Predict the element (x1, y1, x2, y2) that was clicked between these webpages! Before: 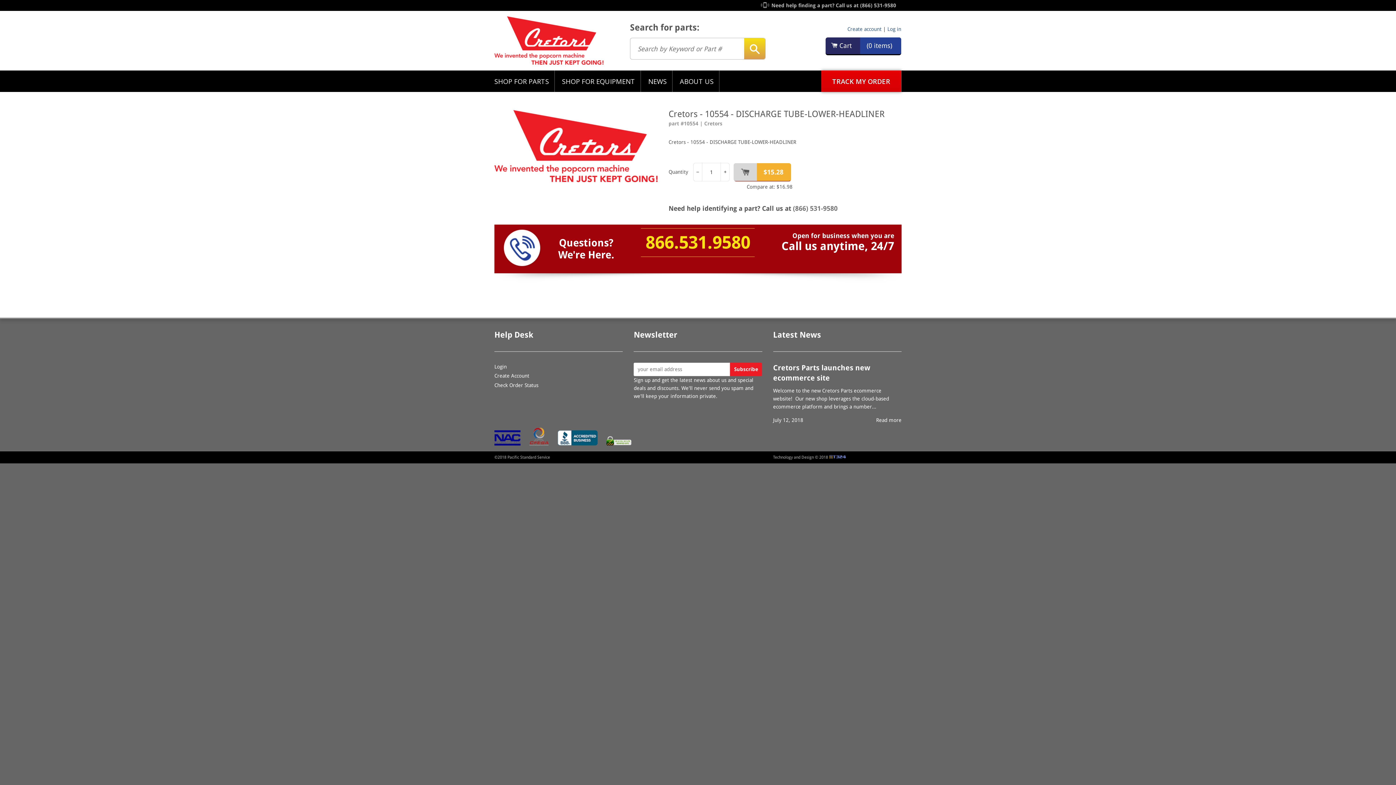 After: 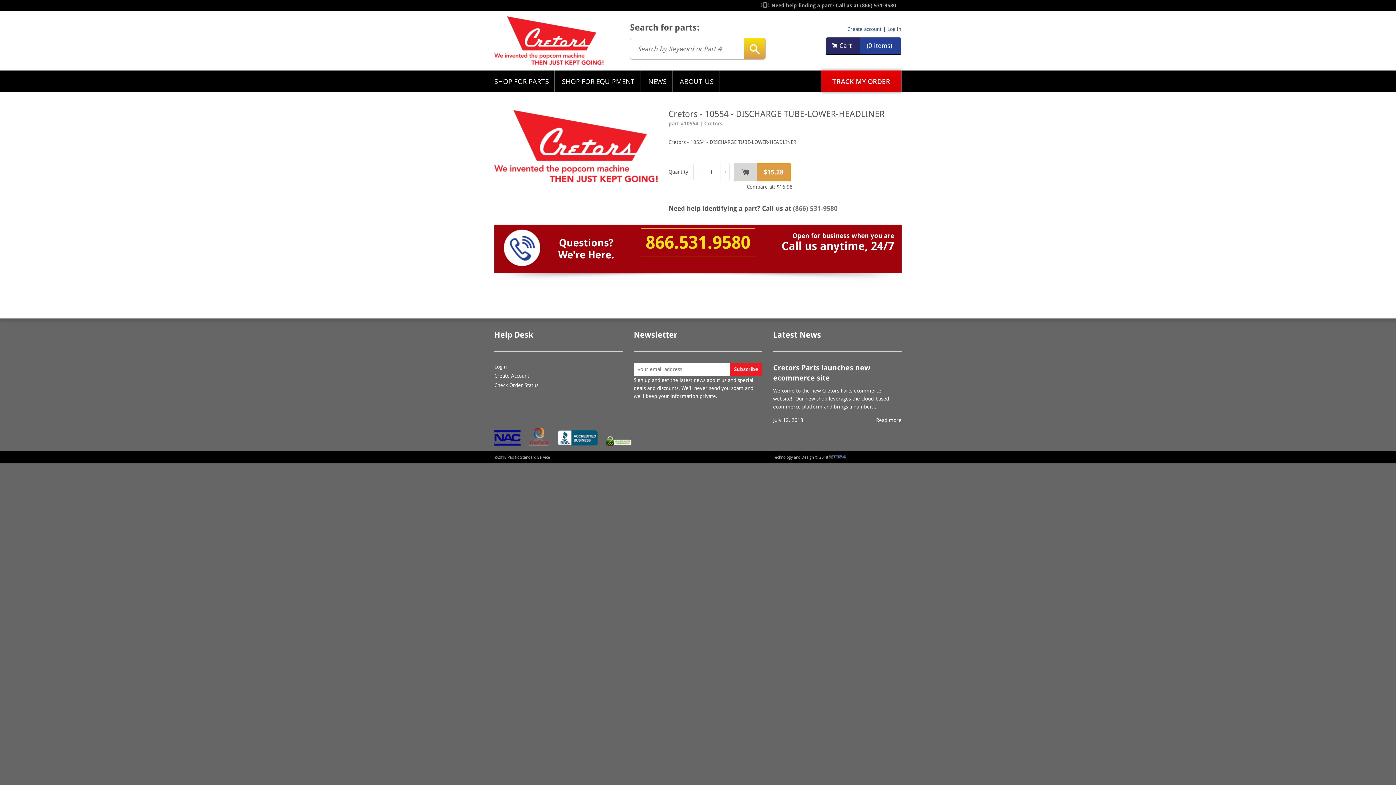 Action: label: $15.28 bbox: (734, 163, 791, 181)